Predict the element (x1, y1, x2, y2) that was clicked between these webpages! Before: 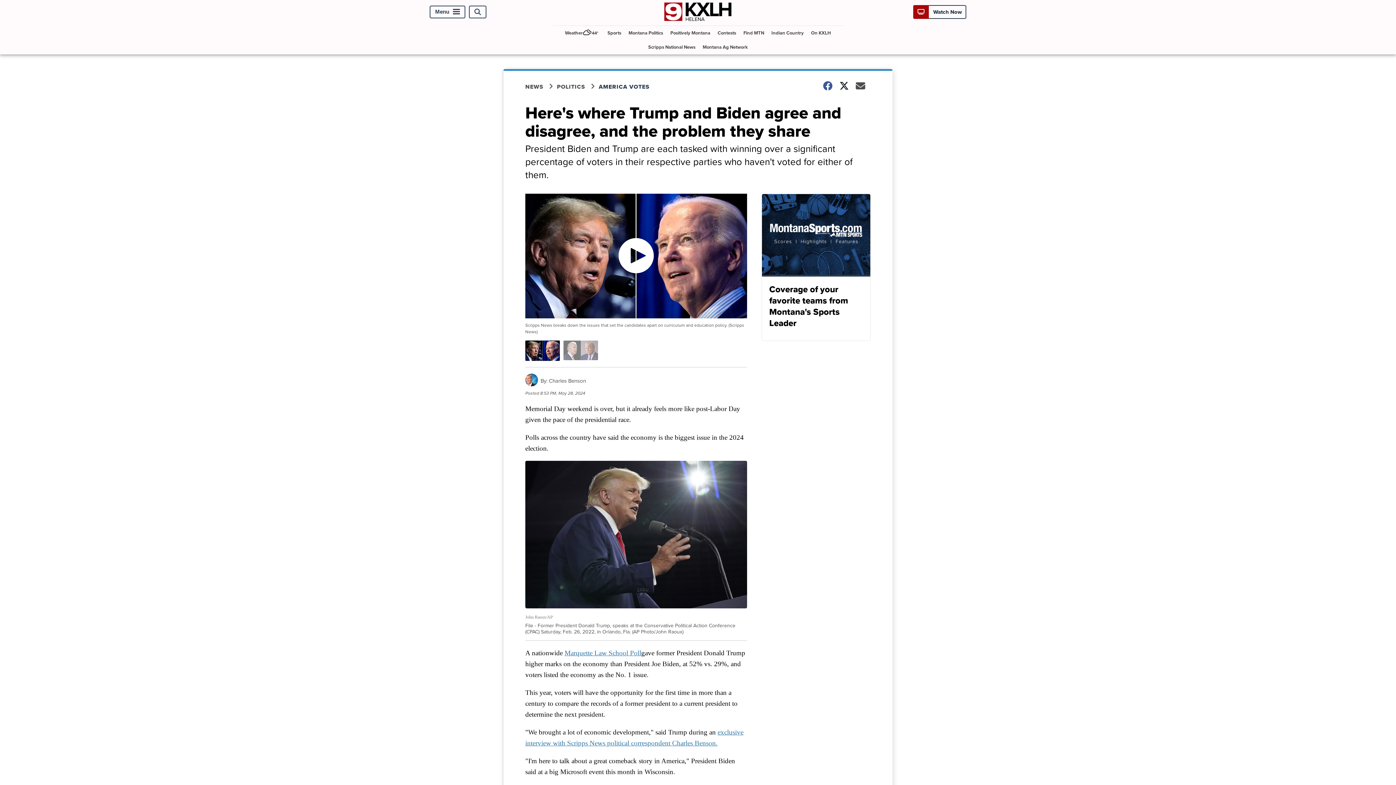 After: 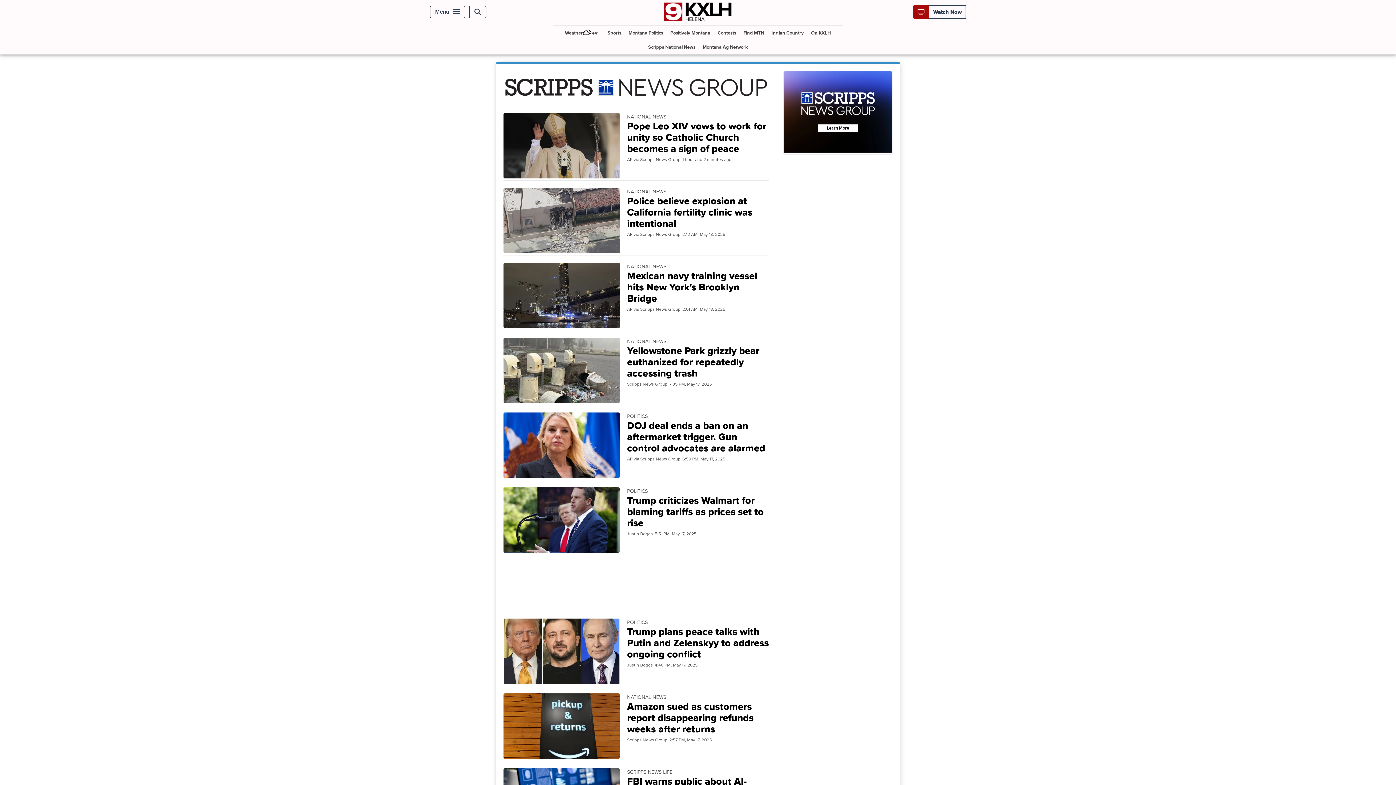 Action: bbox: (645, 40, 698, 54) label: Scripps National News